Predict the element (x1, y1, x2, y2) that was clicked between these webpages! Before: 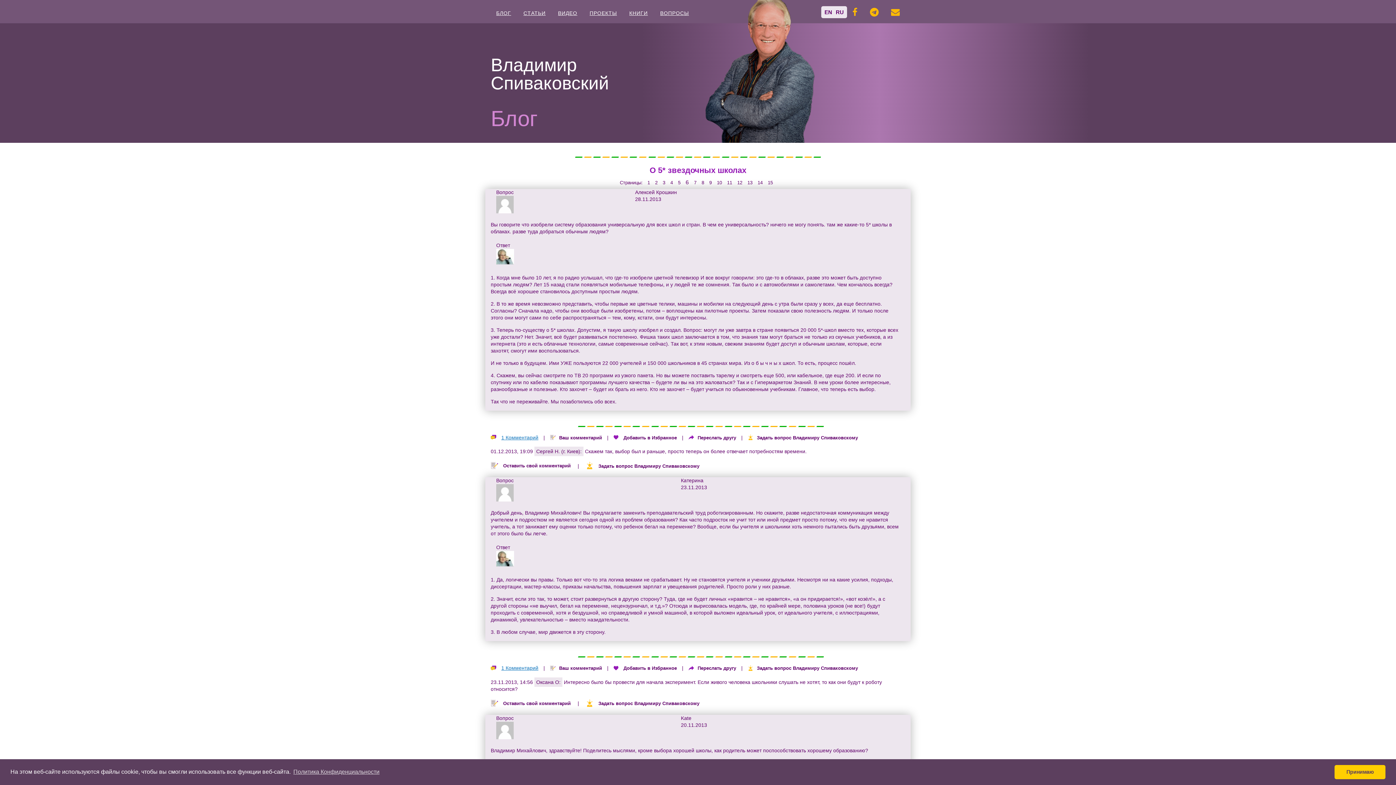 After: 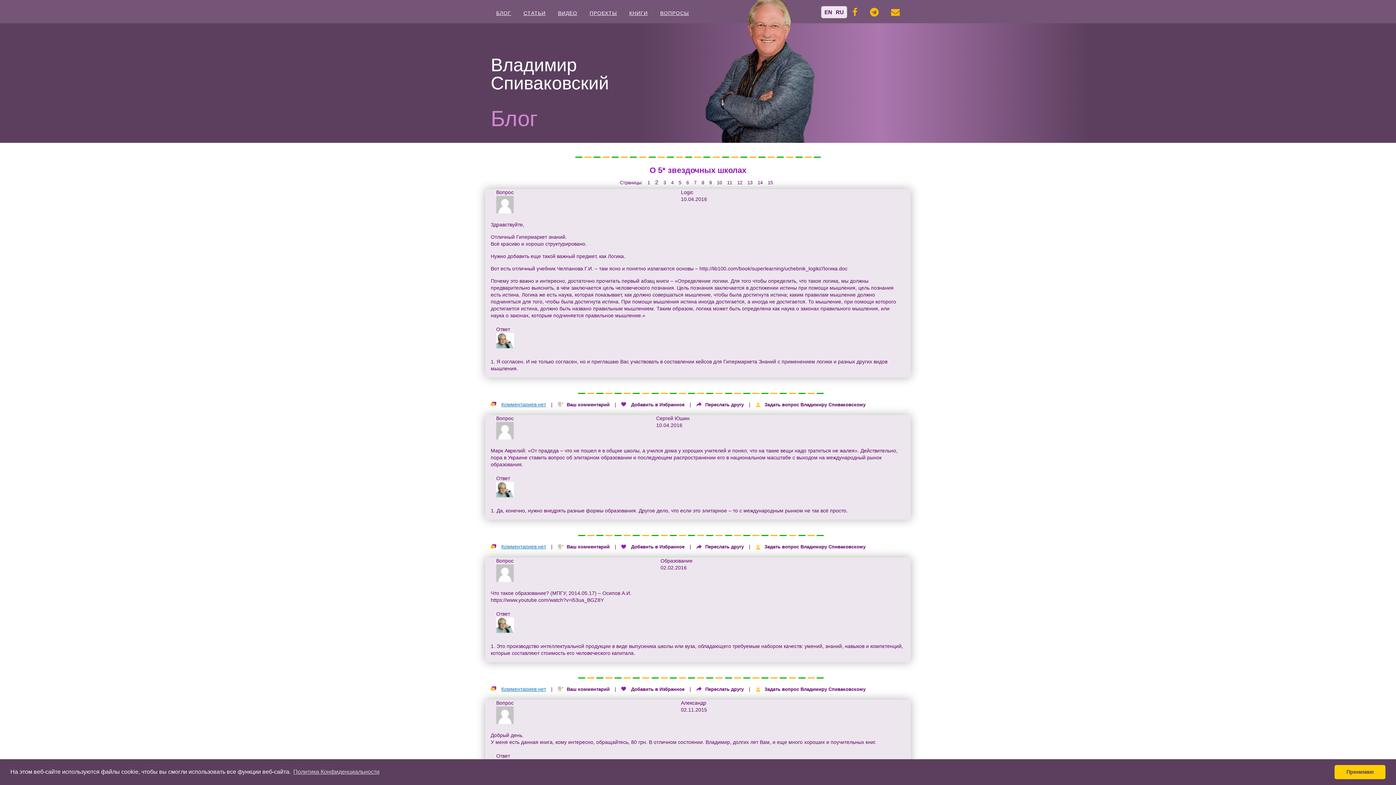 Action: bbox: (653, 178, 659, 187) label: 2